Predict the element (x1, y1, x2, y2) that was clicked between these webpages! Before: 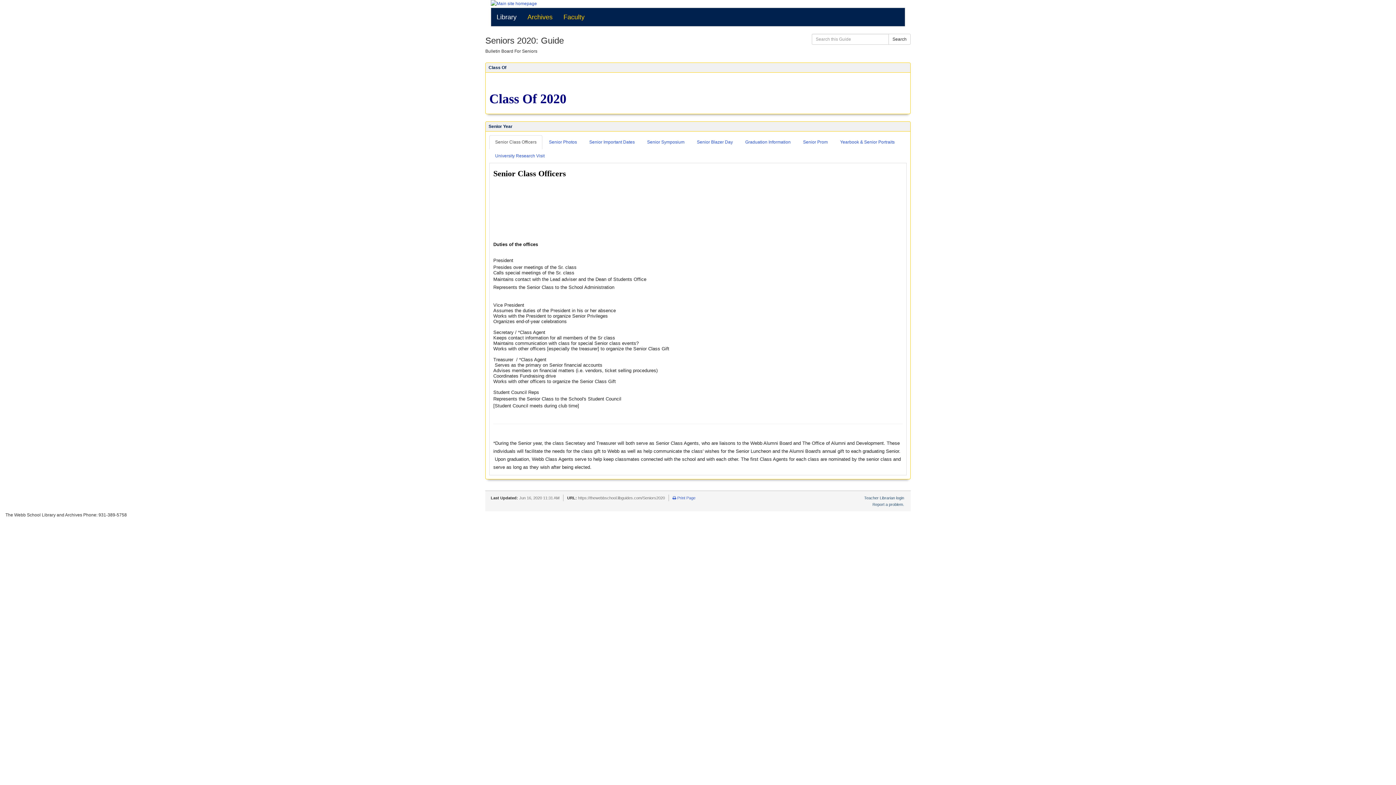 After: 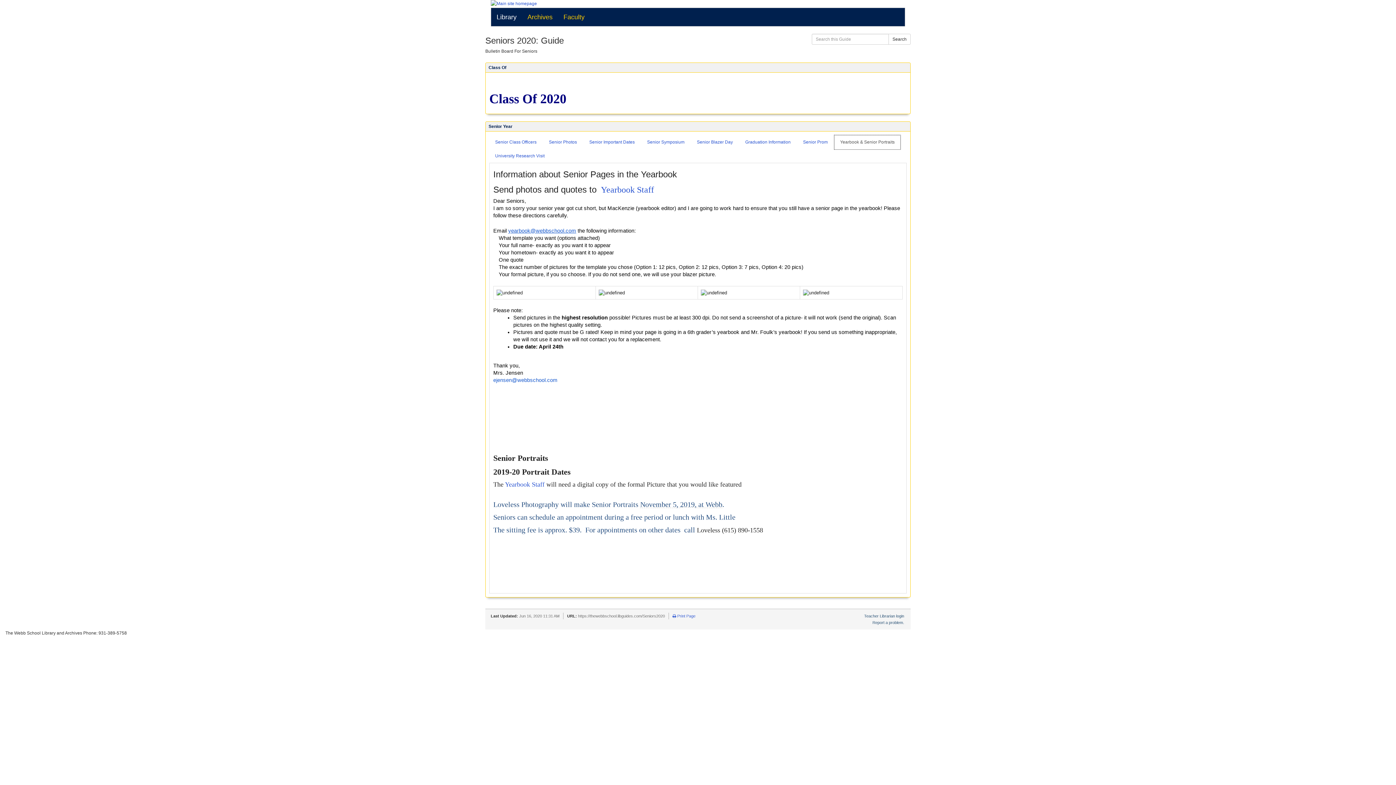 Action: label: Yearbook & Senior Portraits bbox: (834, 135, 900, 149)